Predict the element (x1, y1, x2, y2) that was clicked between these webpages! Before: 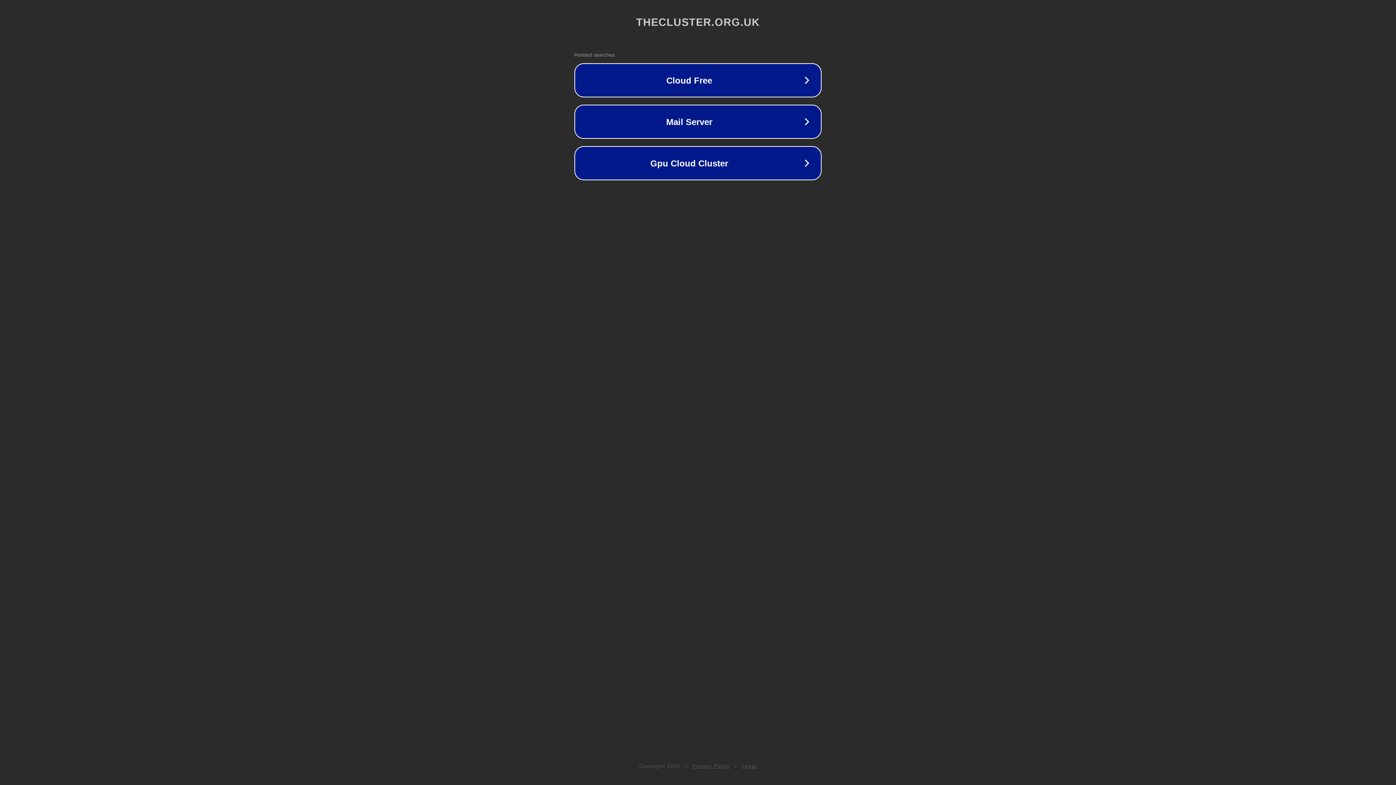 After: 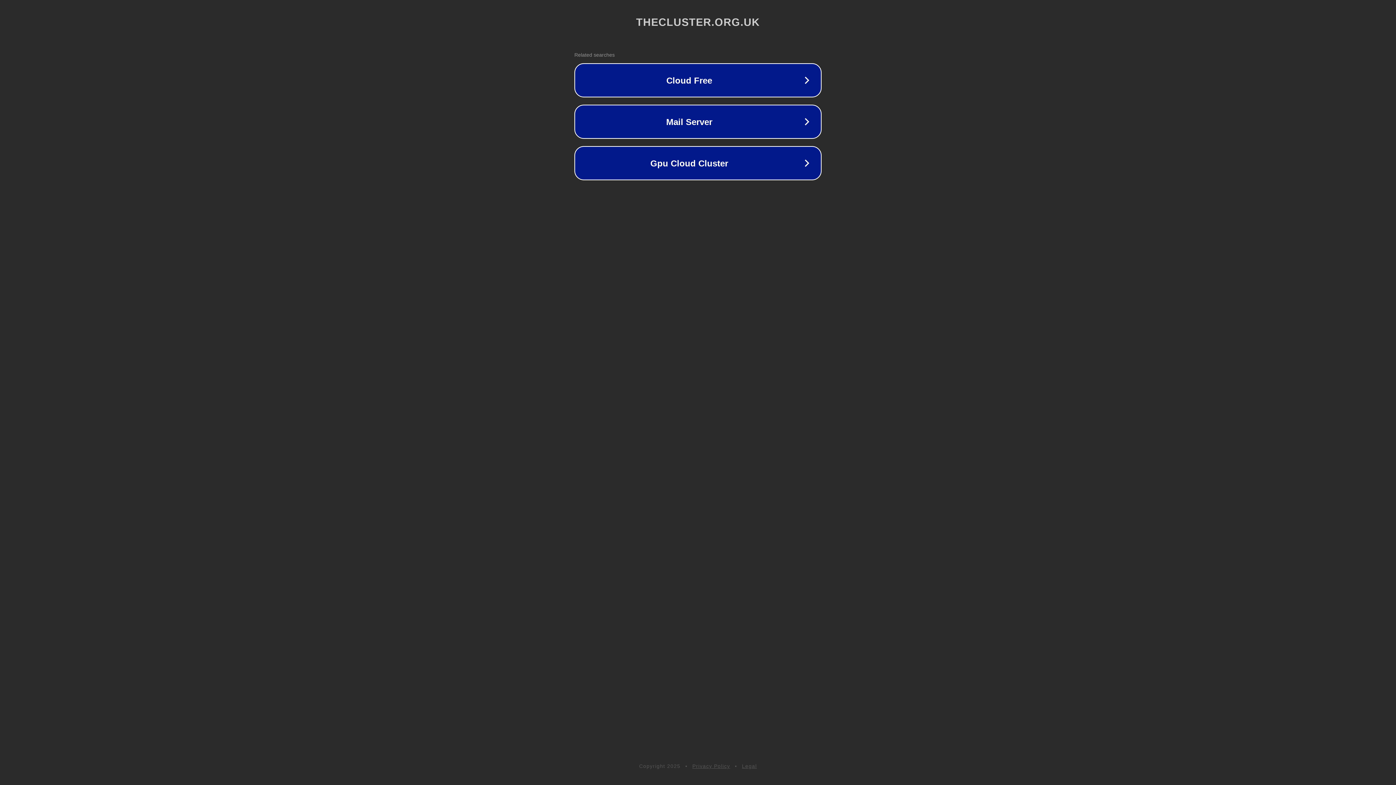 Action: label: Legal bbox: (742, 763, 757, 769)